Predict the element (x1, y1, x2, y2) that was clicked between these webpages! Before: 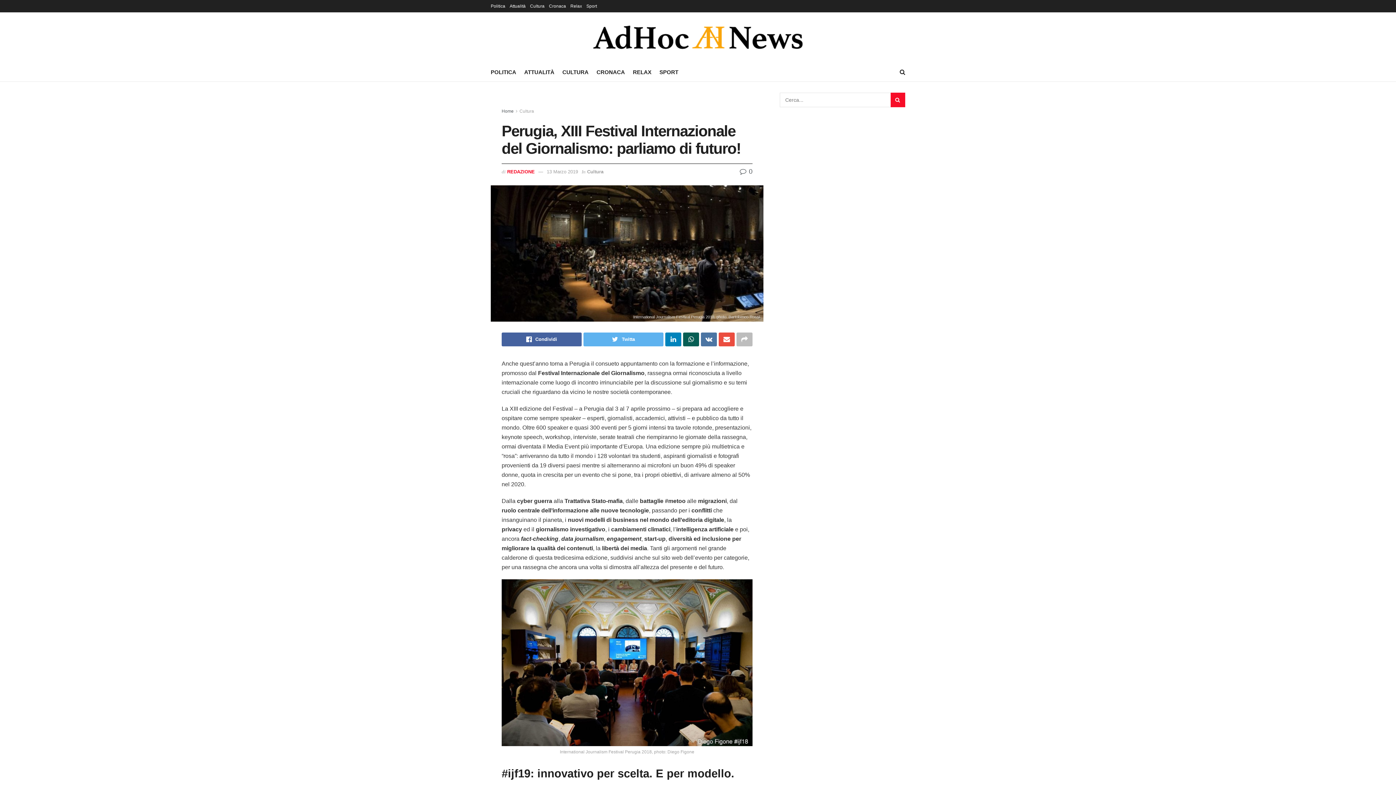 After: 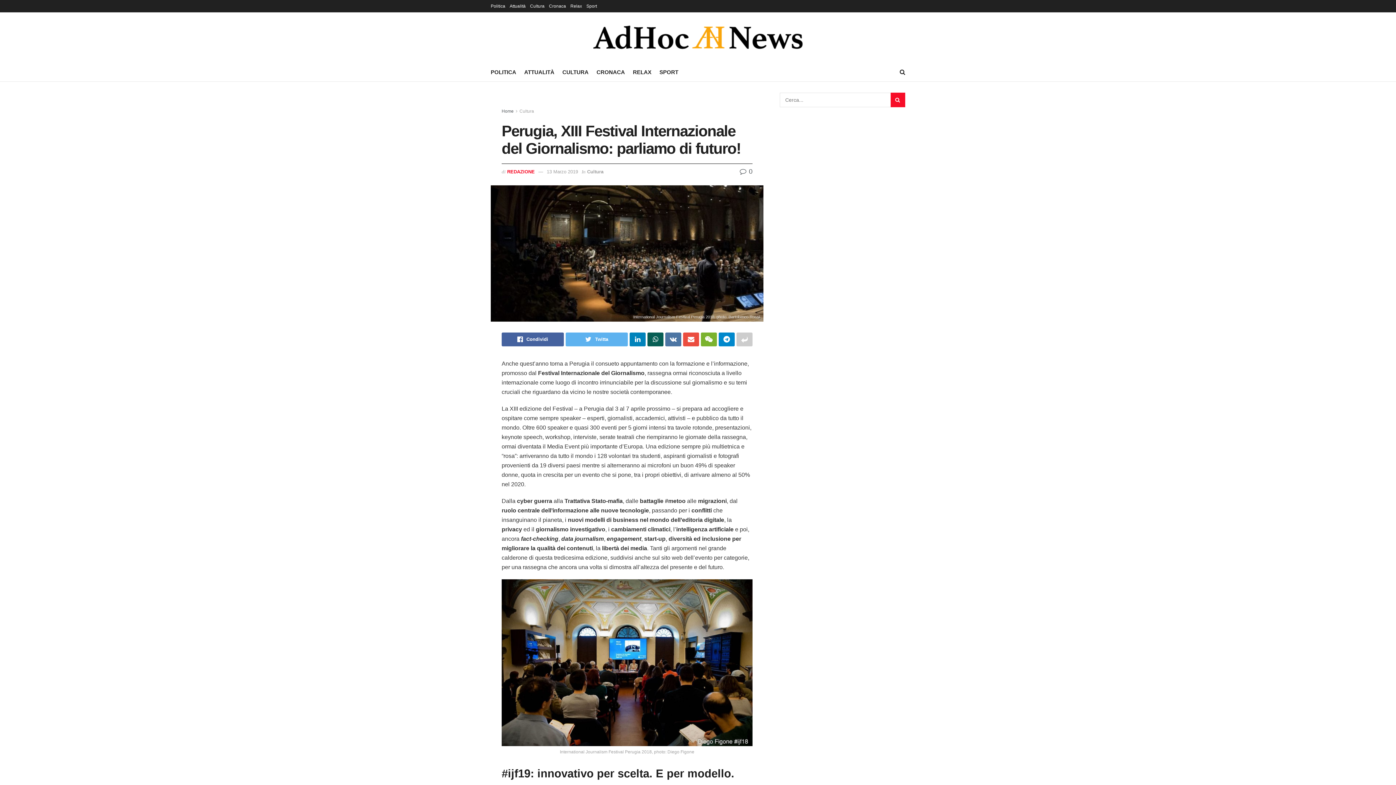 Action: bbox: (736, 332, 752, 346)